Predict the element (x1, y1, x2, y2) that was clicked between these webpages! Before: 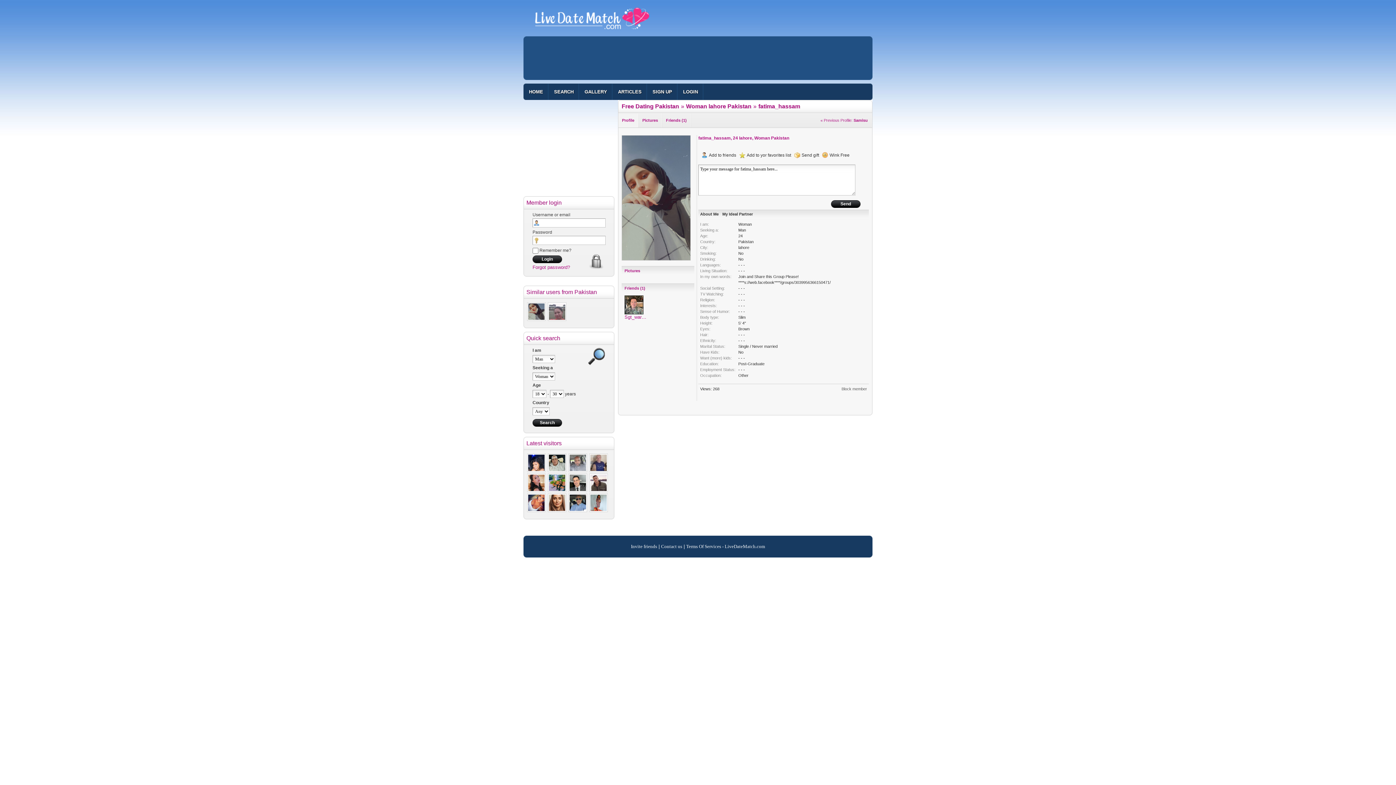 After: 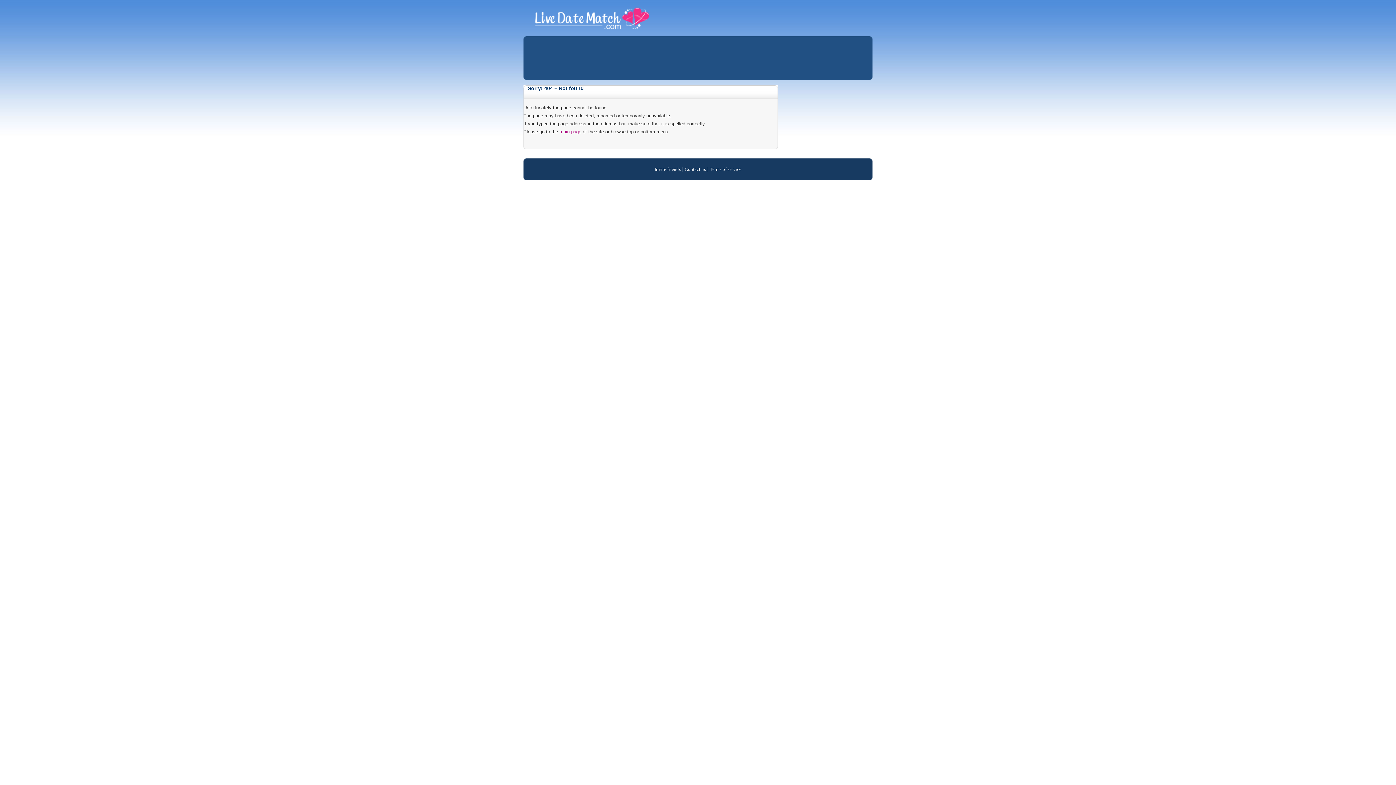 Action: label: Friends (1) bbox: (662, 113, 690, 127)